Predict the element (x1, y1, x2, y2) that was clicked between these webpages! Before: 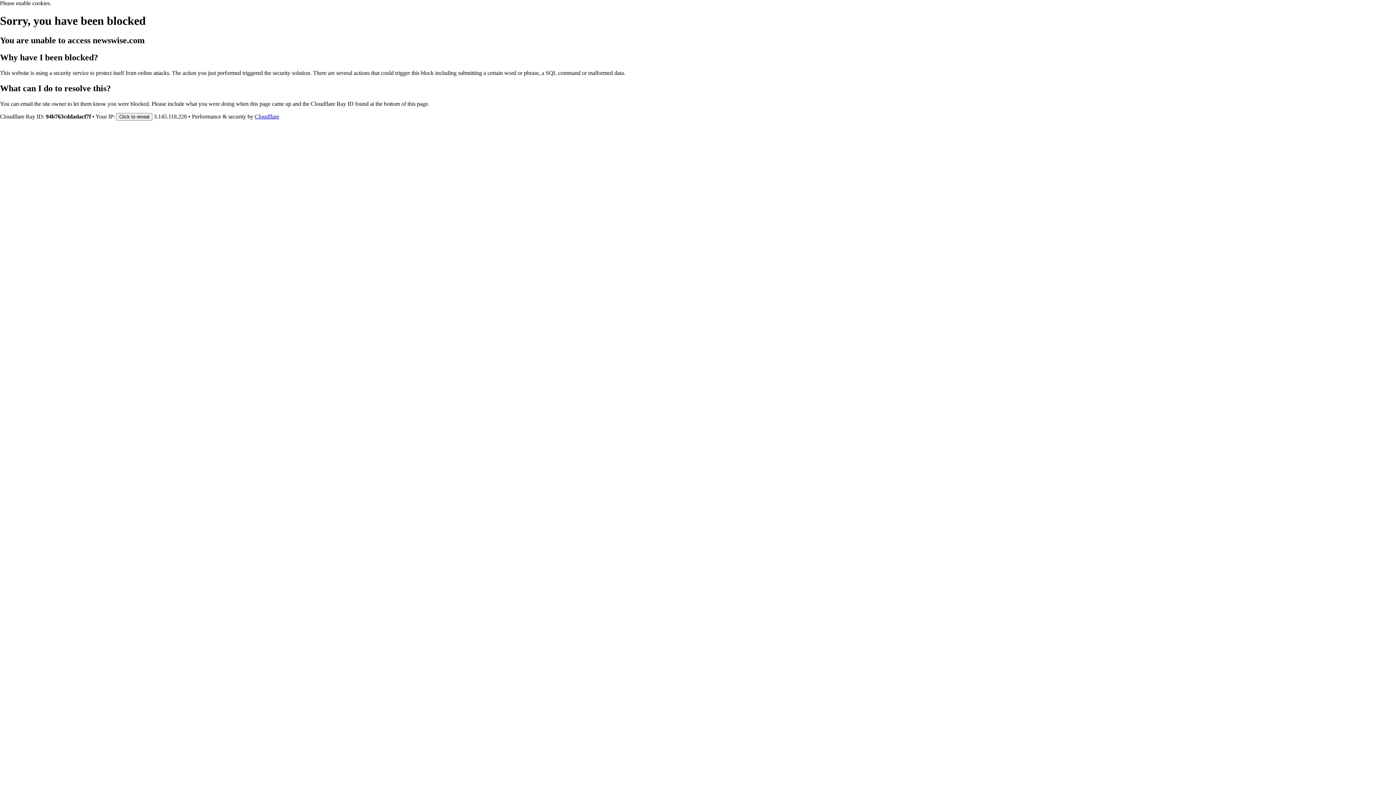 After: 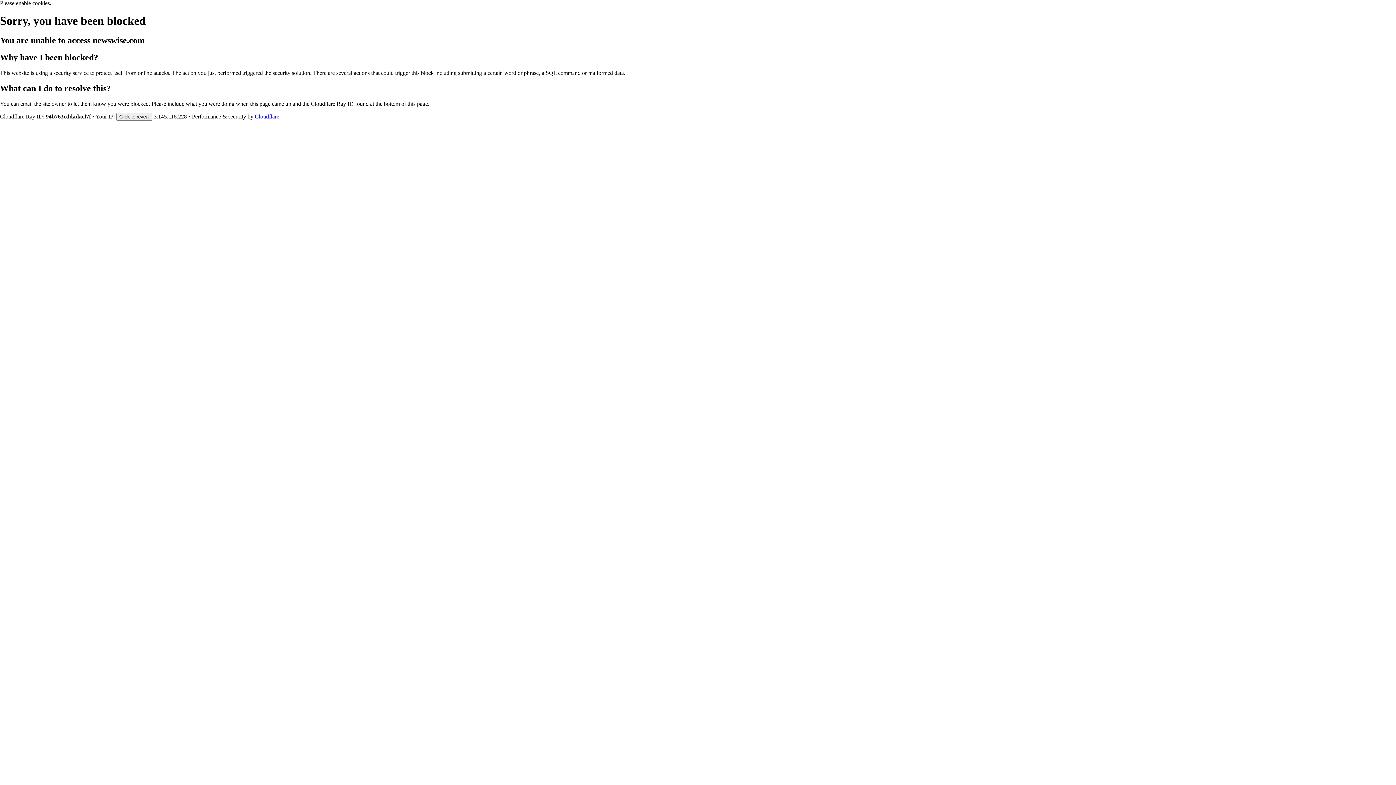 Action: label: Cloudflare bbox: (254, 113, 279, 119)